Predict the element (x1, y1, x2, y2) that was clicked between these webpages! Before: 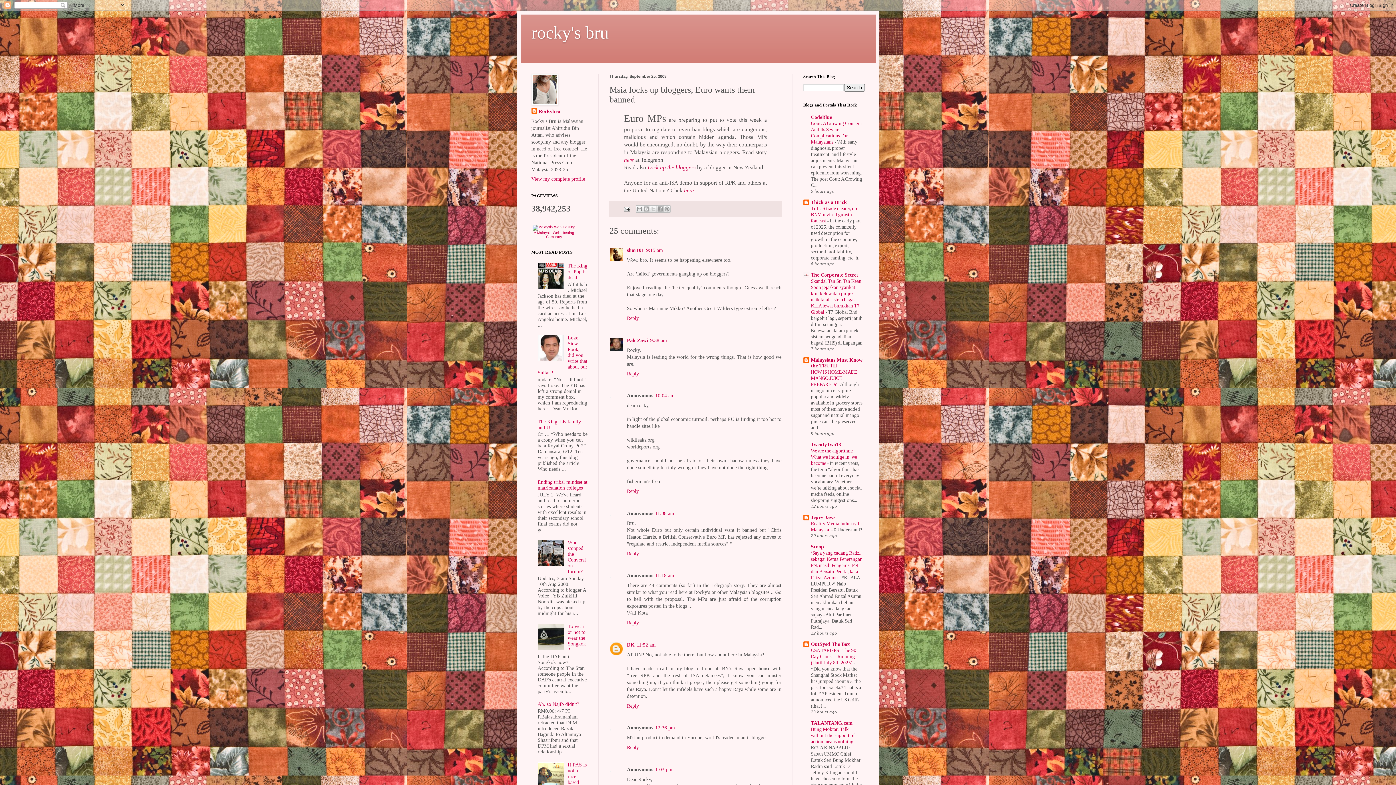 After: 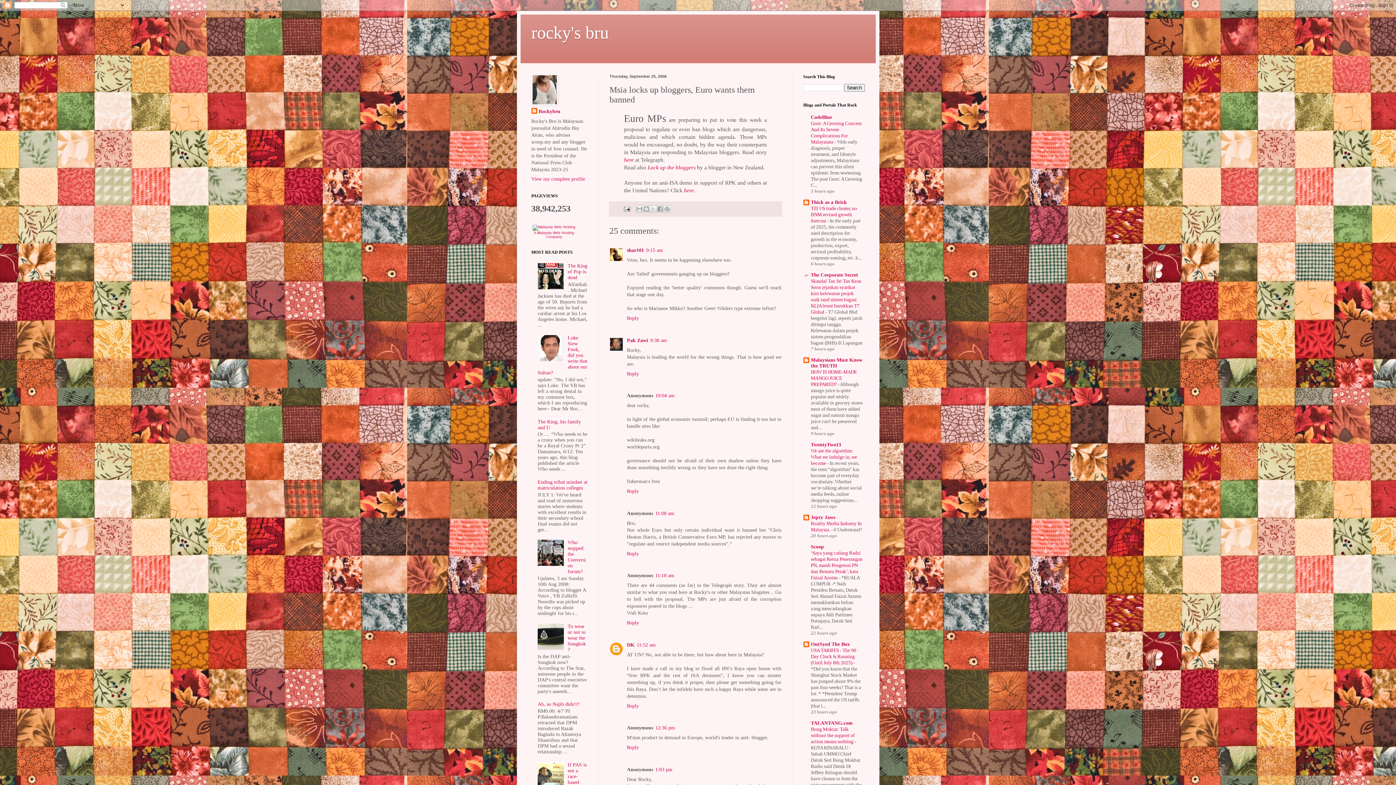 Action: bbox: (537, 645, 566, 651)